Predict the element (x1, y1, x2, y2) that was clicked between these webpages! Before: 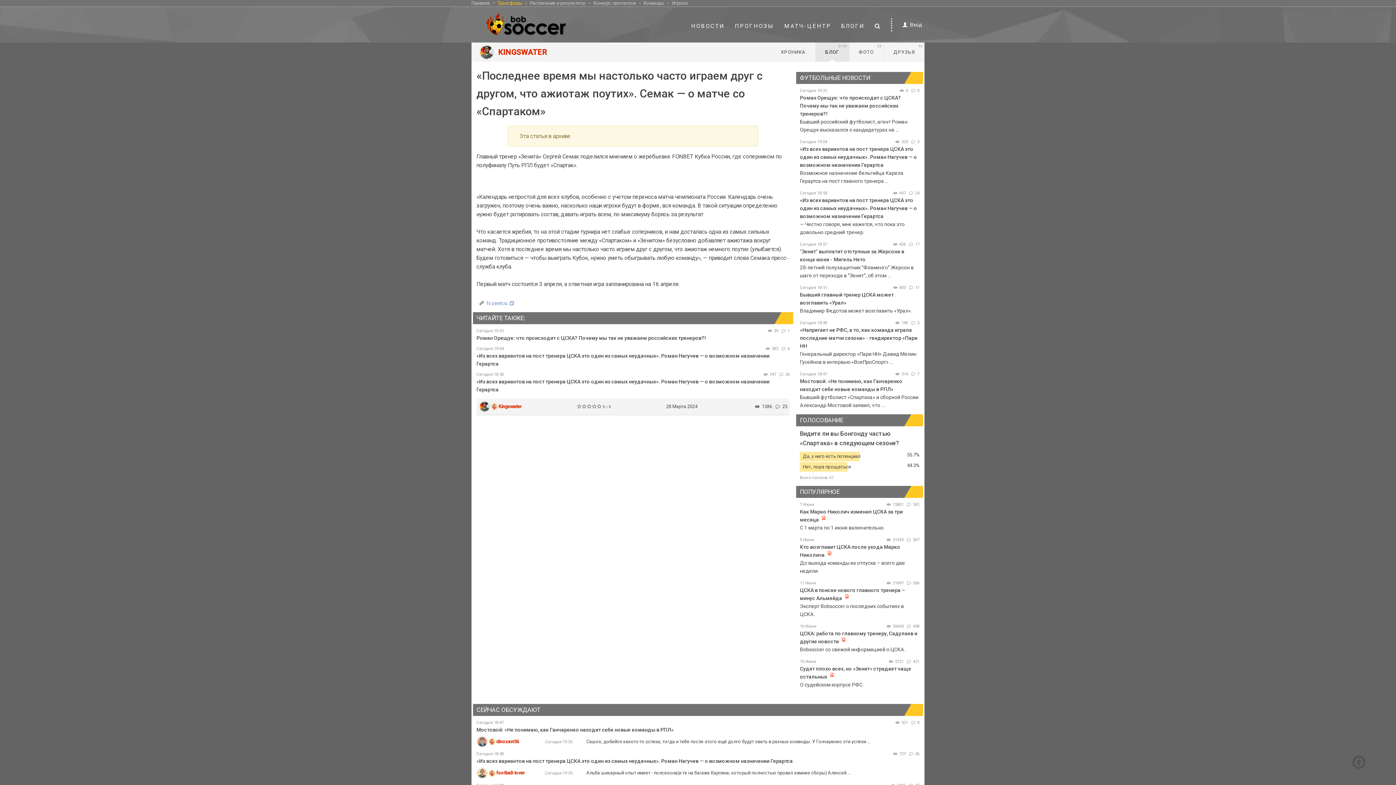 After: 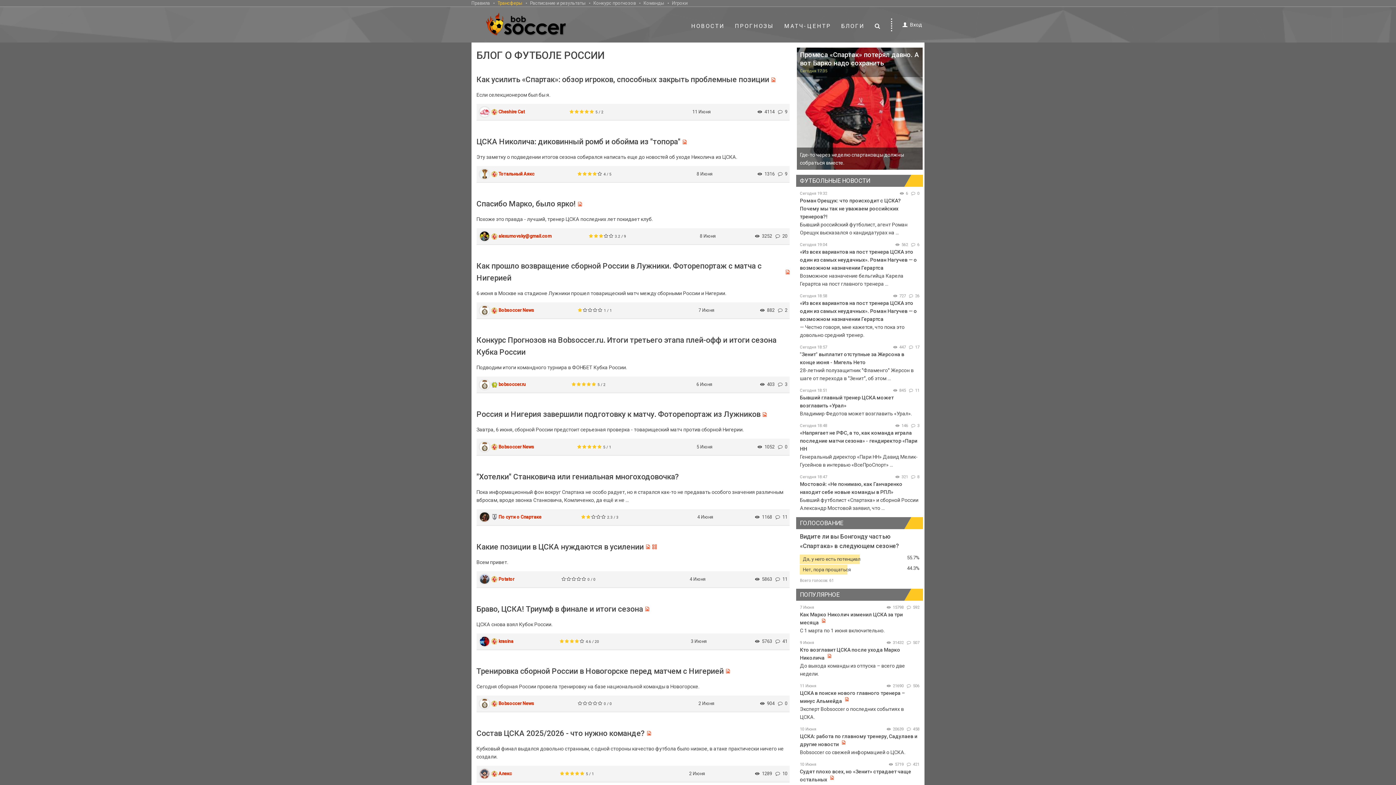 Action: bbox: (841, 22, 864, 29) label: БЛОГИ